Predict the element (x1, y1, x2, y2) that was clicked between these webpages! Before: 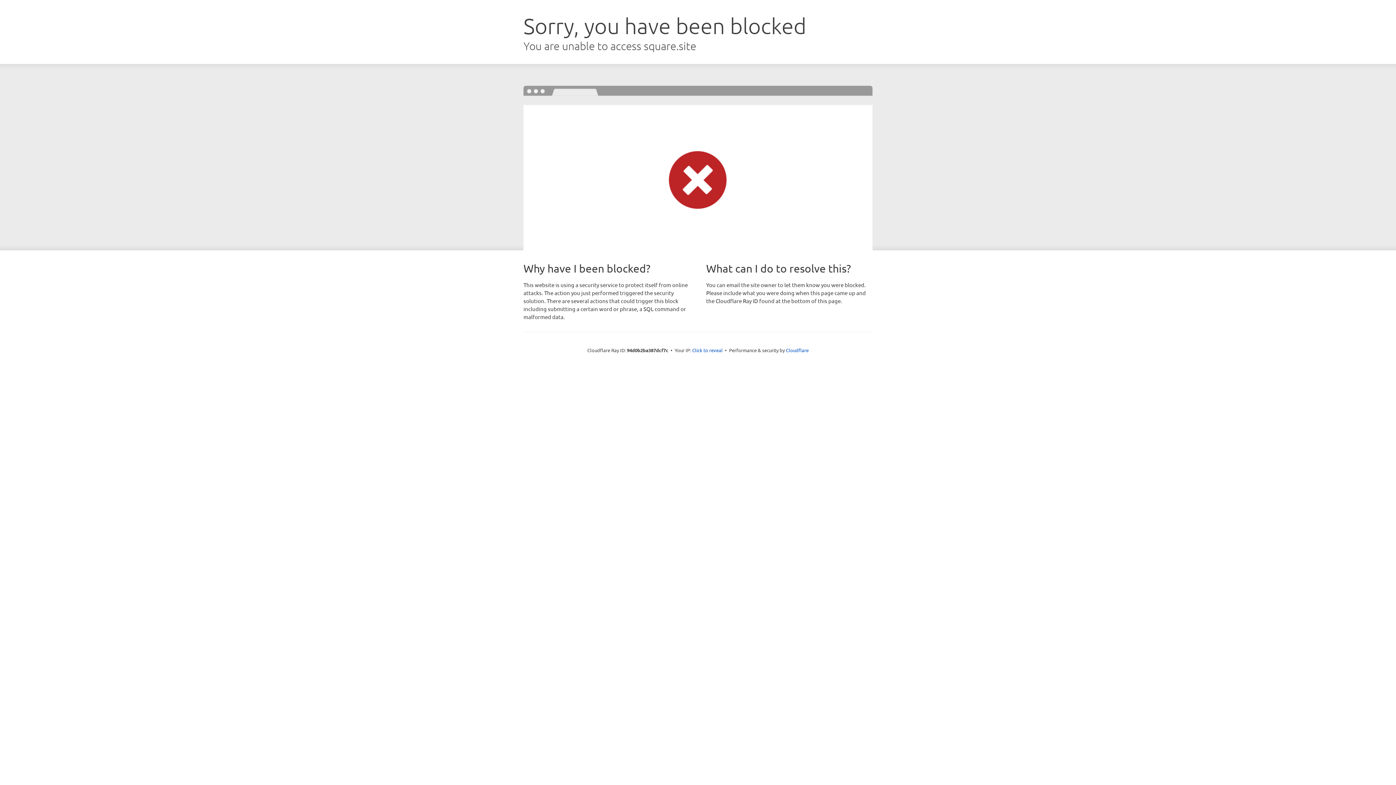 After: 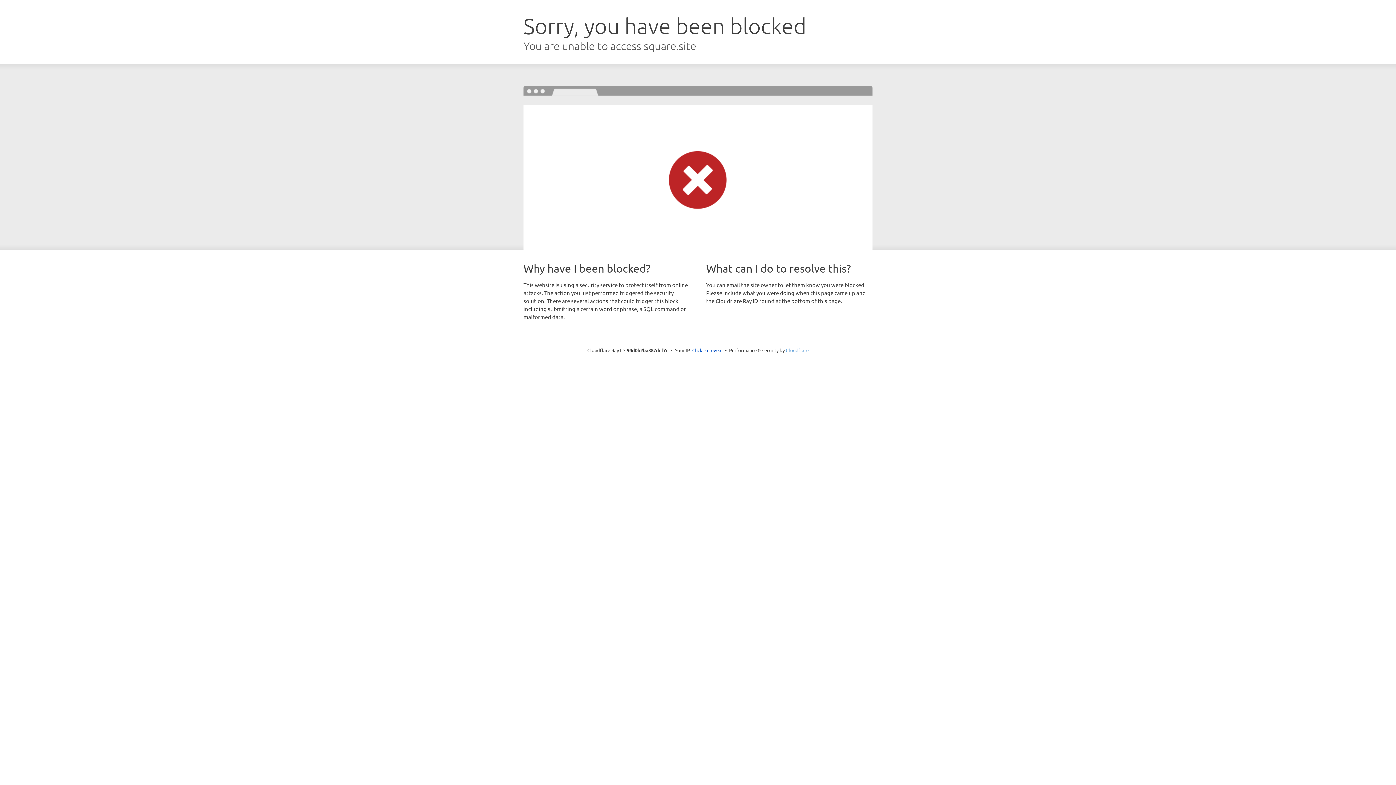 Action: label: Cloudflare bbox: (786, 347, 808, 353)